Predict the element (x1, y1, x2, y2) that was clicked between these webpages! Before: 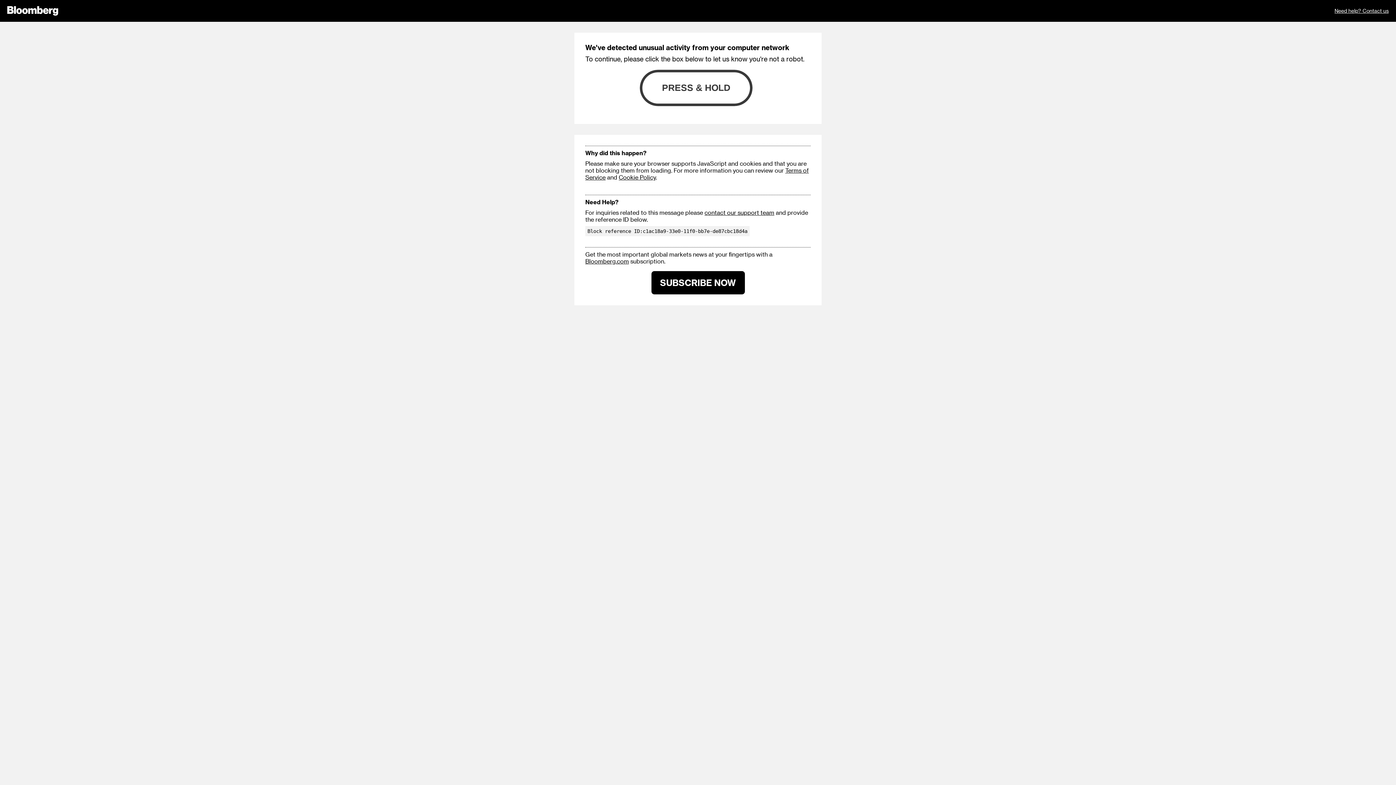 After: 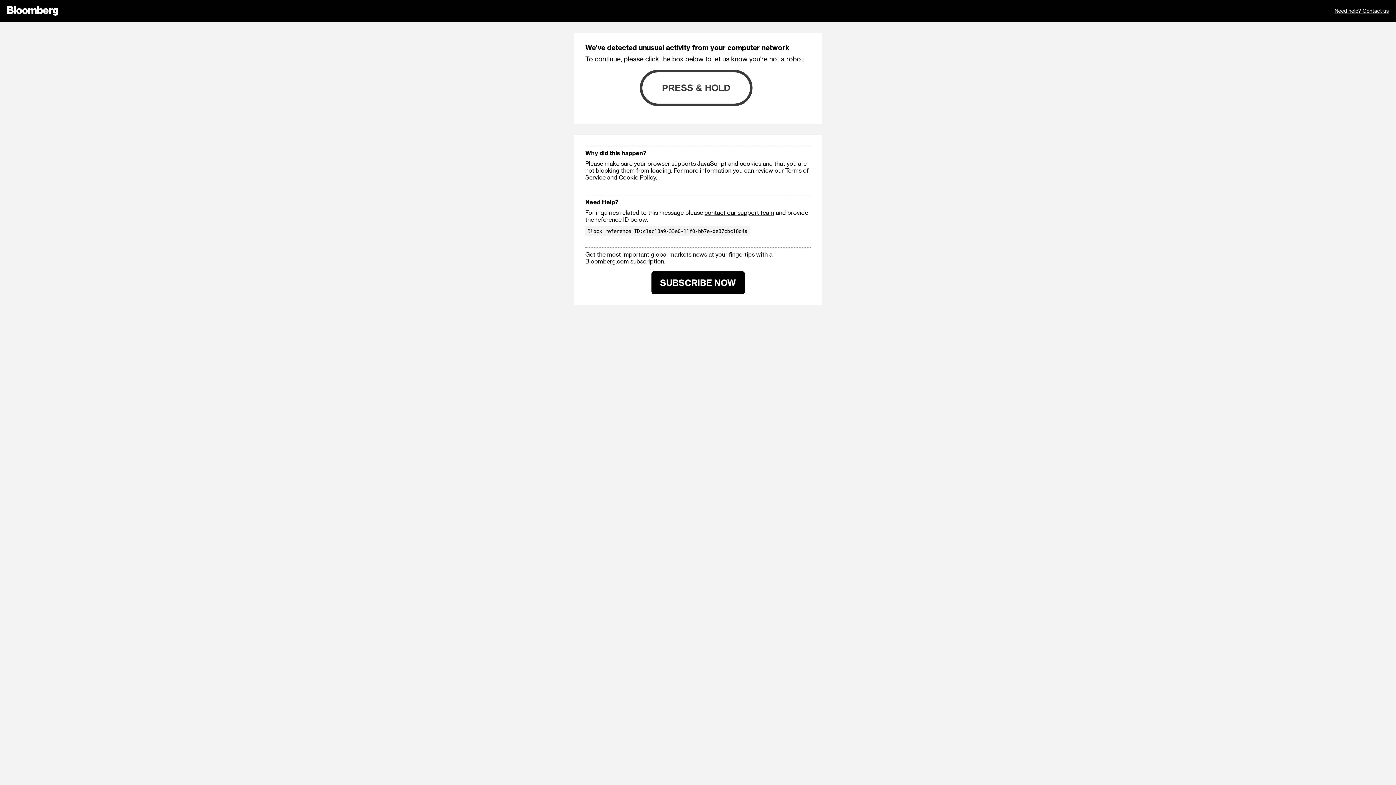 Action: label: Cookie Policy bbox: (618, 173, 656, 180)